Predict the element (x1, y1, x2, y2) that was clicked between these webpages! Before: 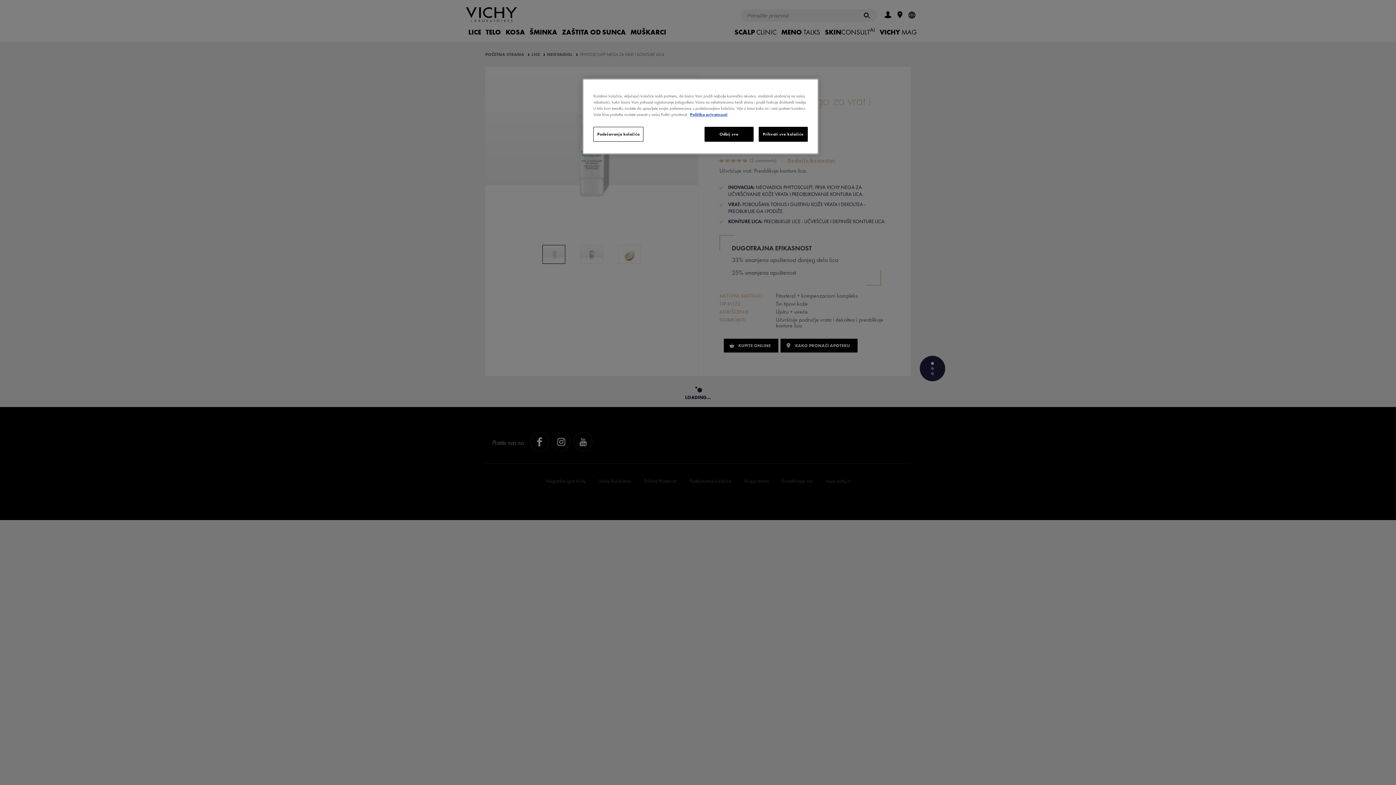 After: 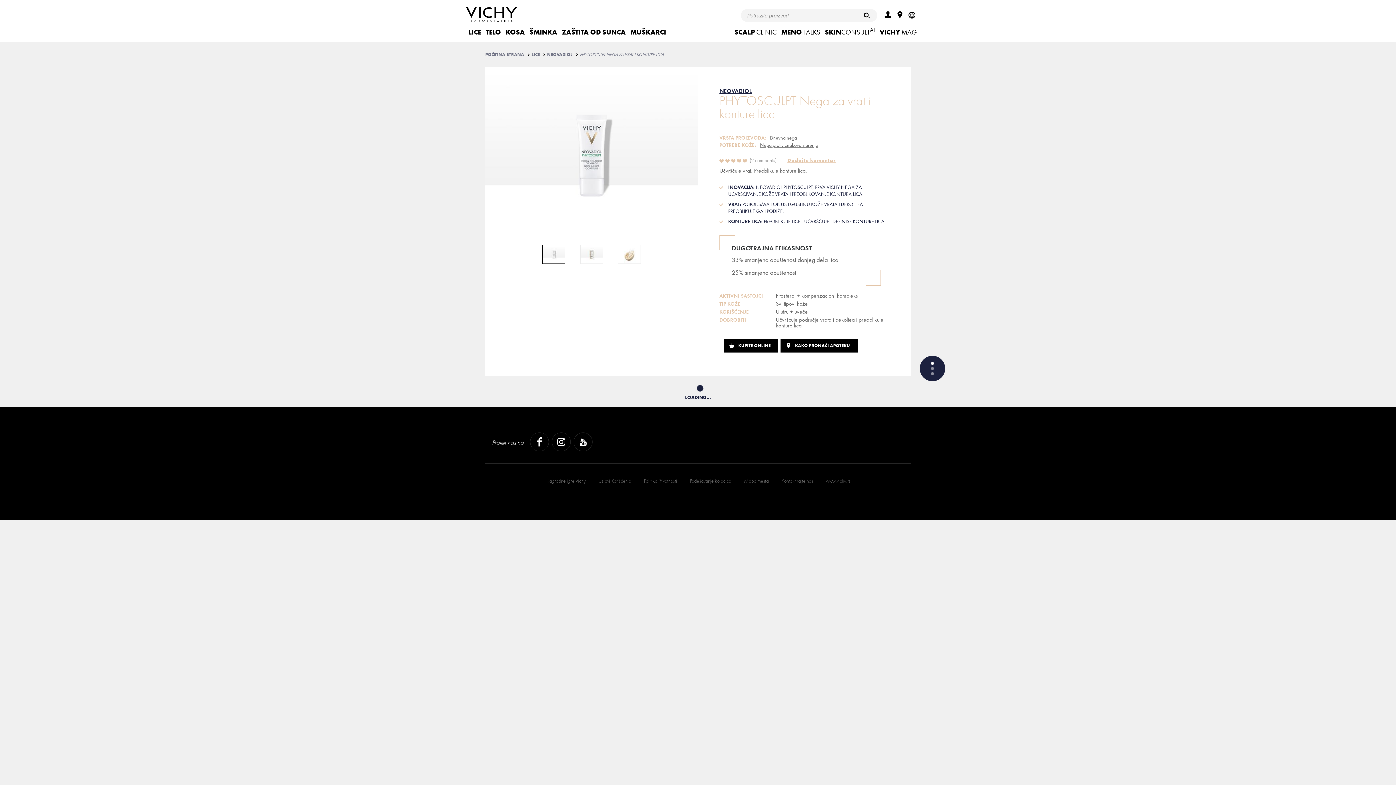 Action: bbox: (758, 126, 808, 141) label: Prihvati sve kolačiće